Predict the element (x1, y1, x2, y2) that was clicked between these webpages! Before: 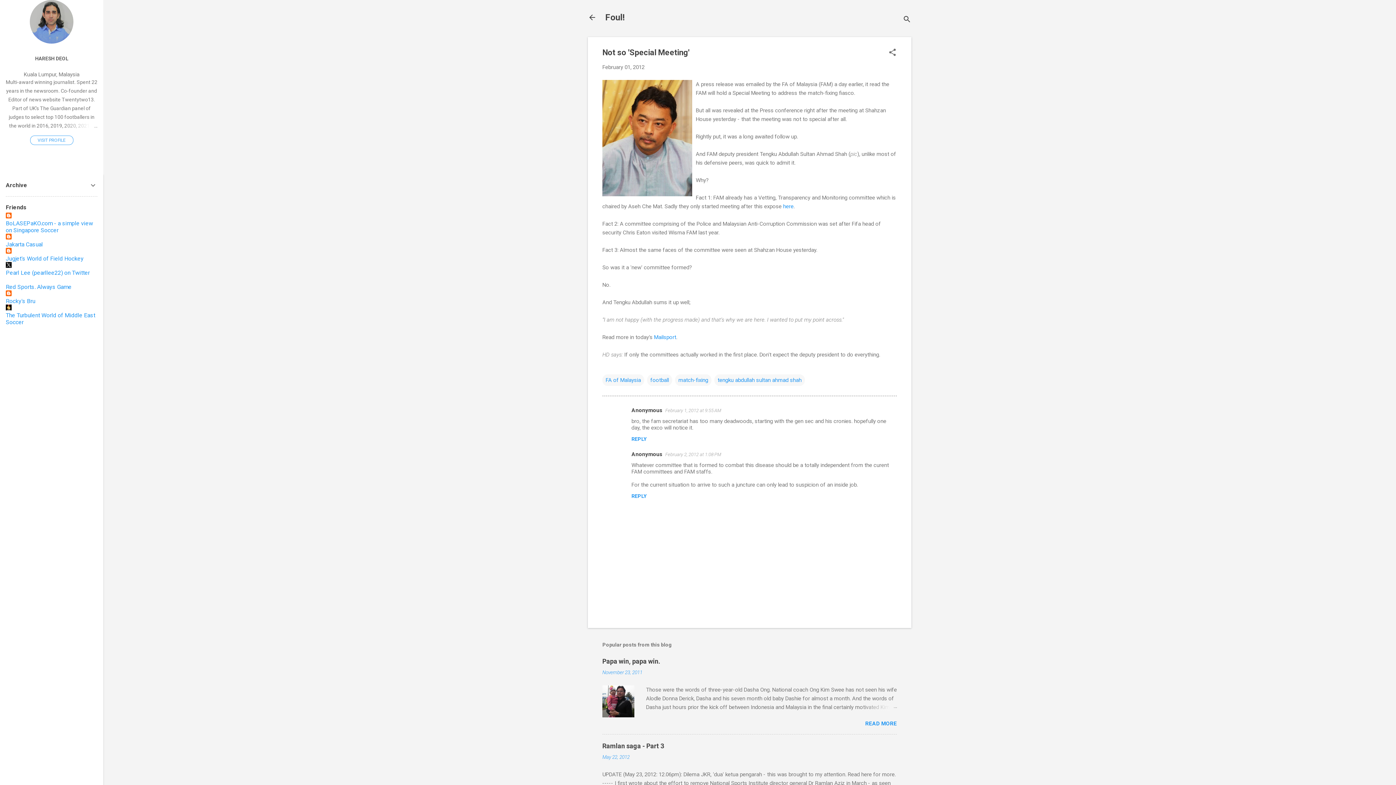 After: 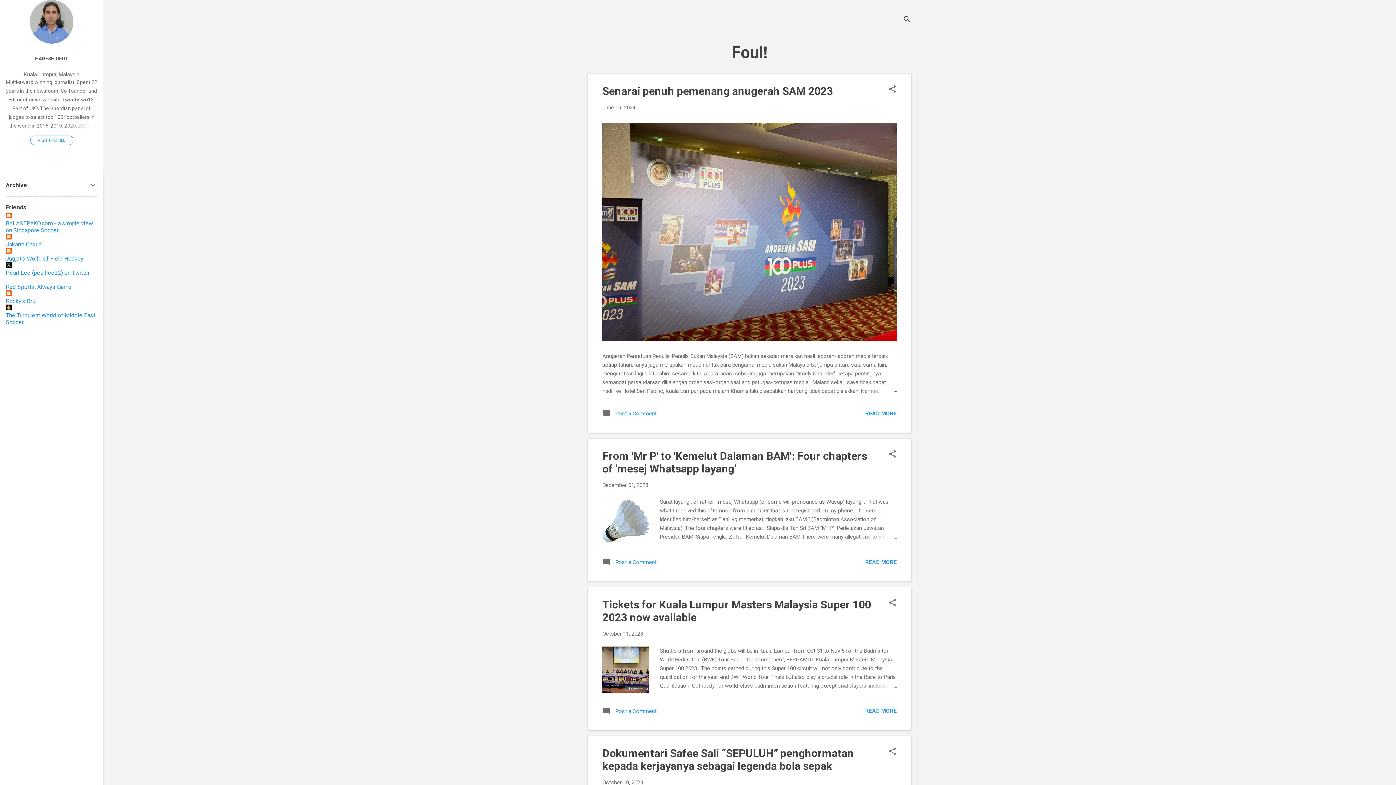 Action: label: Foul! bbox: (605, 12, 624, 22)